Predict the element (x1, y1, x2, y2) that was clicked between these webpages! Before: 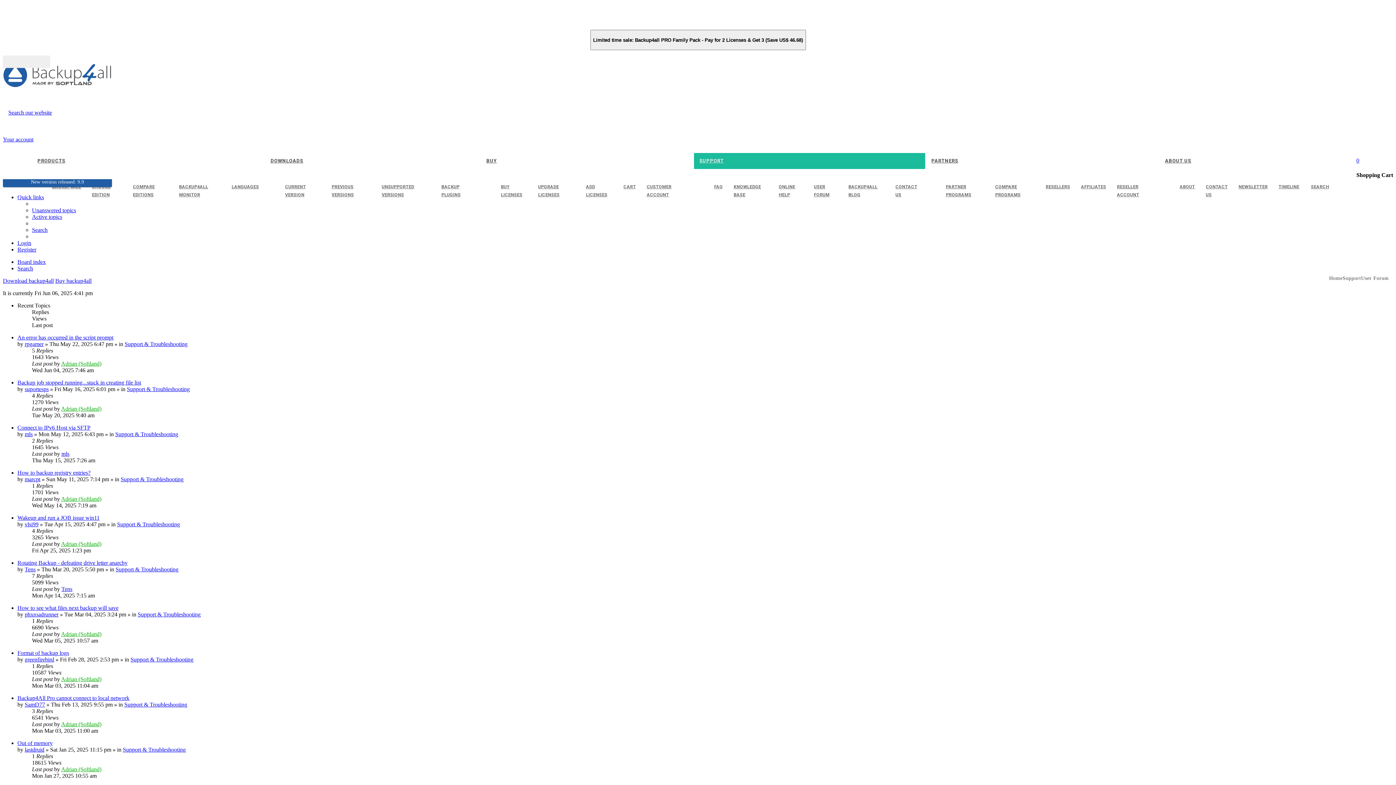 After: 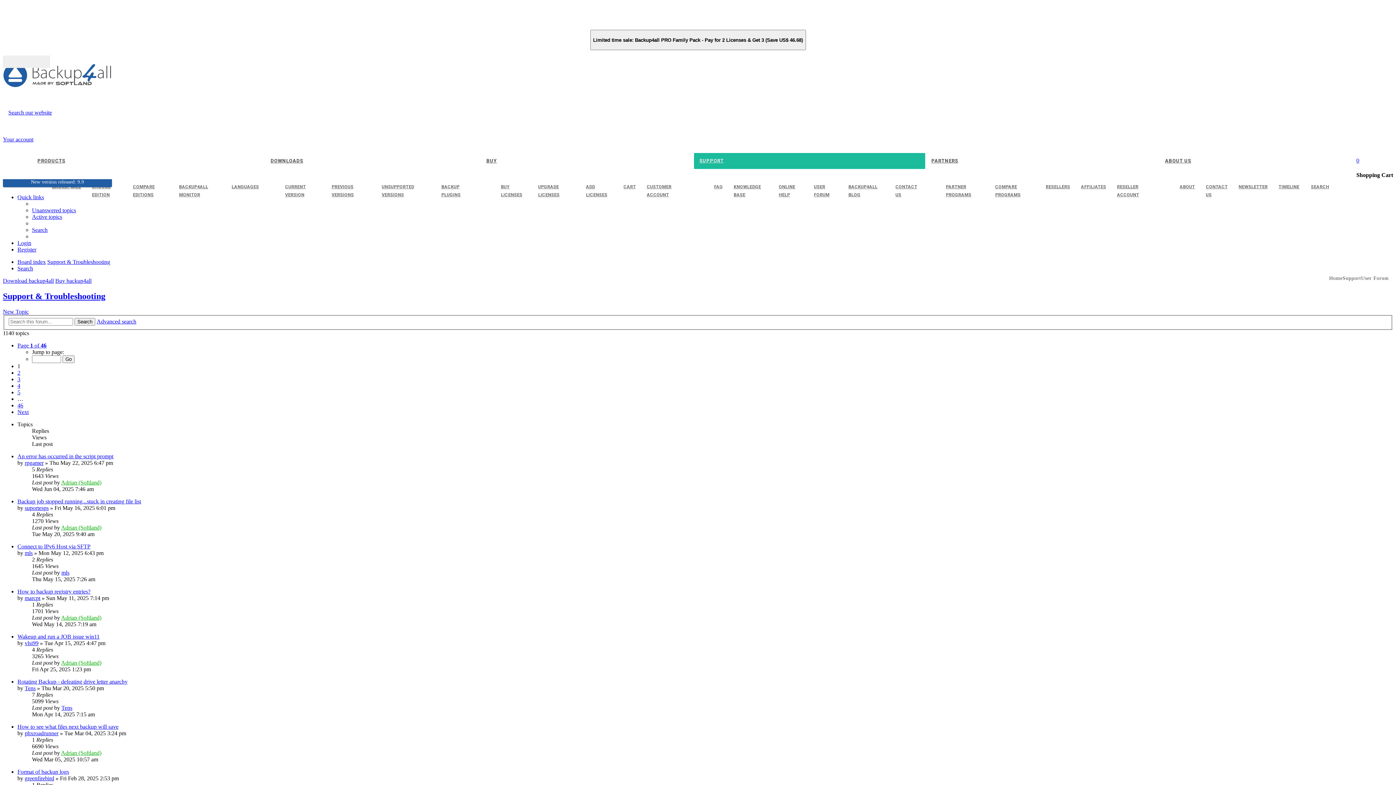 Action: label: Support & Troubleshooting bbox: (122, 747, 185, 753)